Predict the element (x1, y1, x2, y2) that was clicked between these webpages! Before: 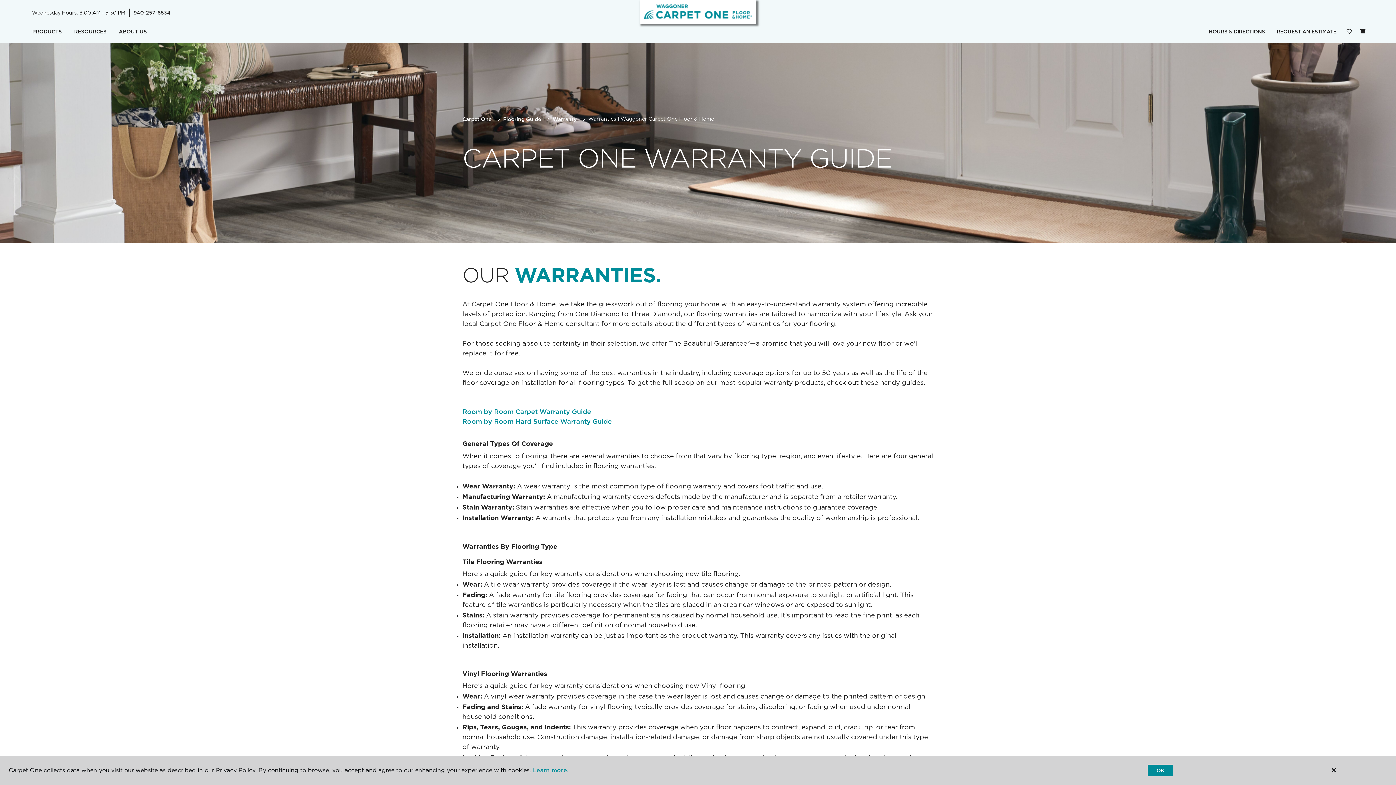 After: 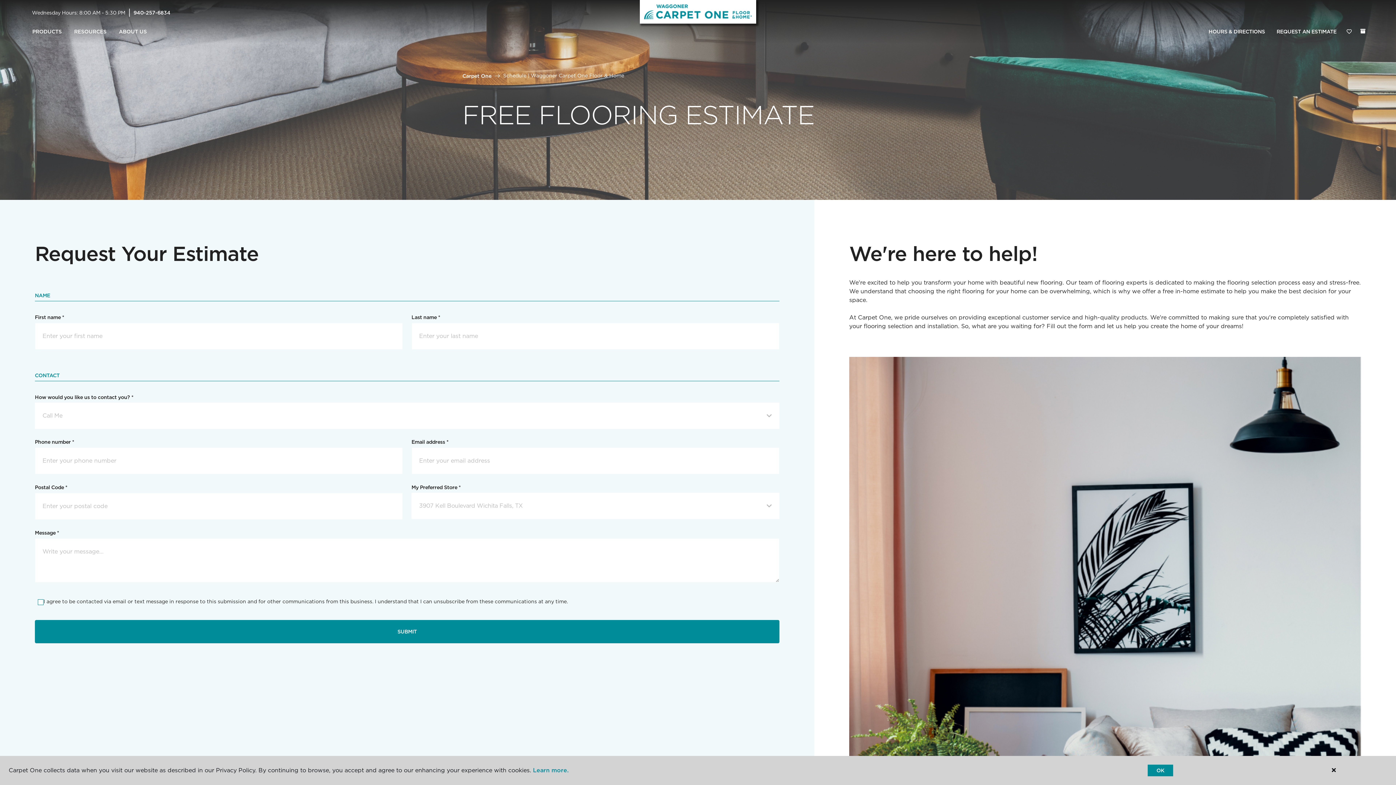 Action: label: REQUEST AN ESTIMATE bbox: (1271, 24, 1342, 39)